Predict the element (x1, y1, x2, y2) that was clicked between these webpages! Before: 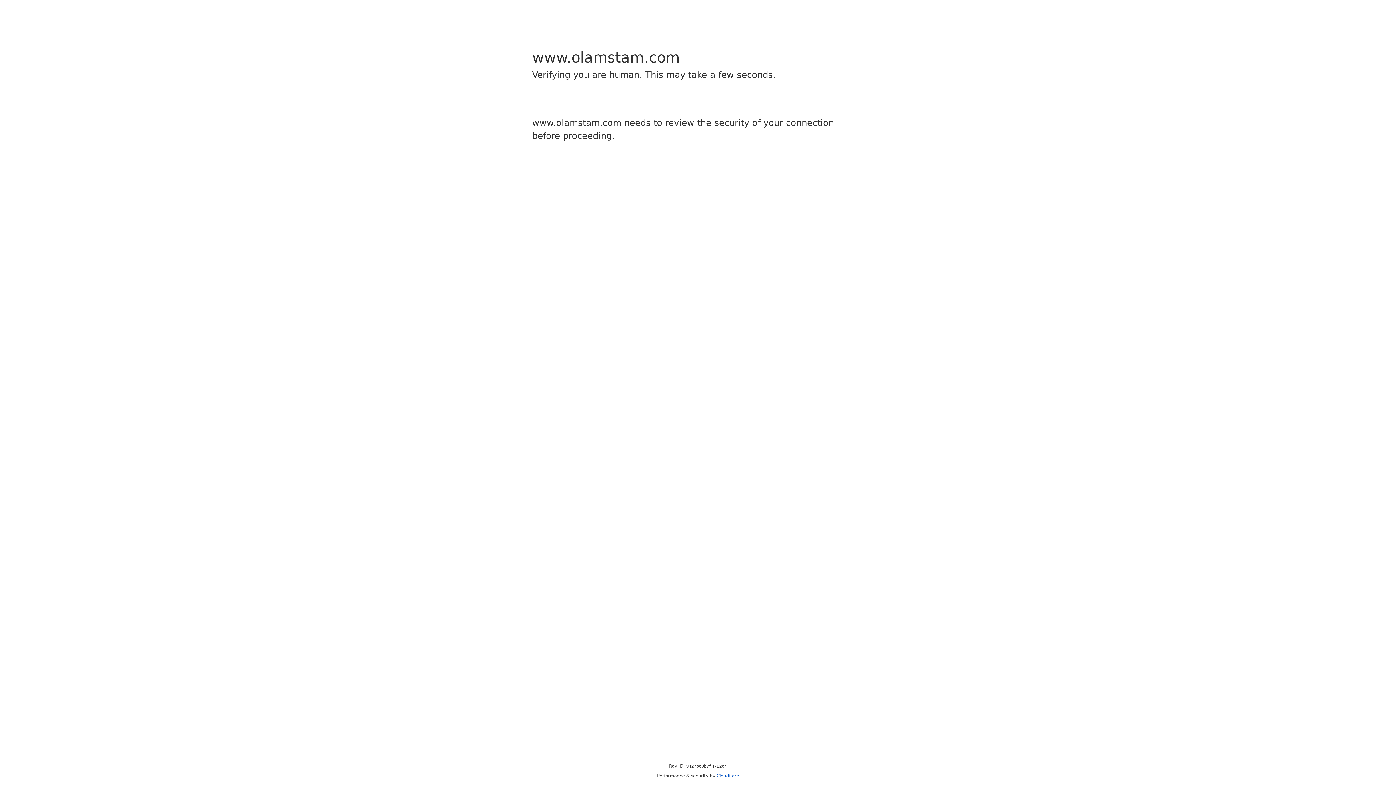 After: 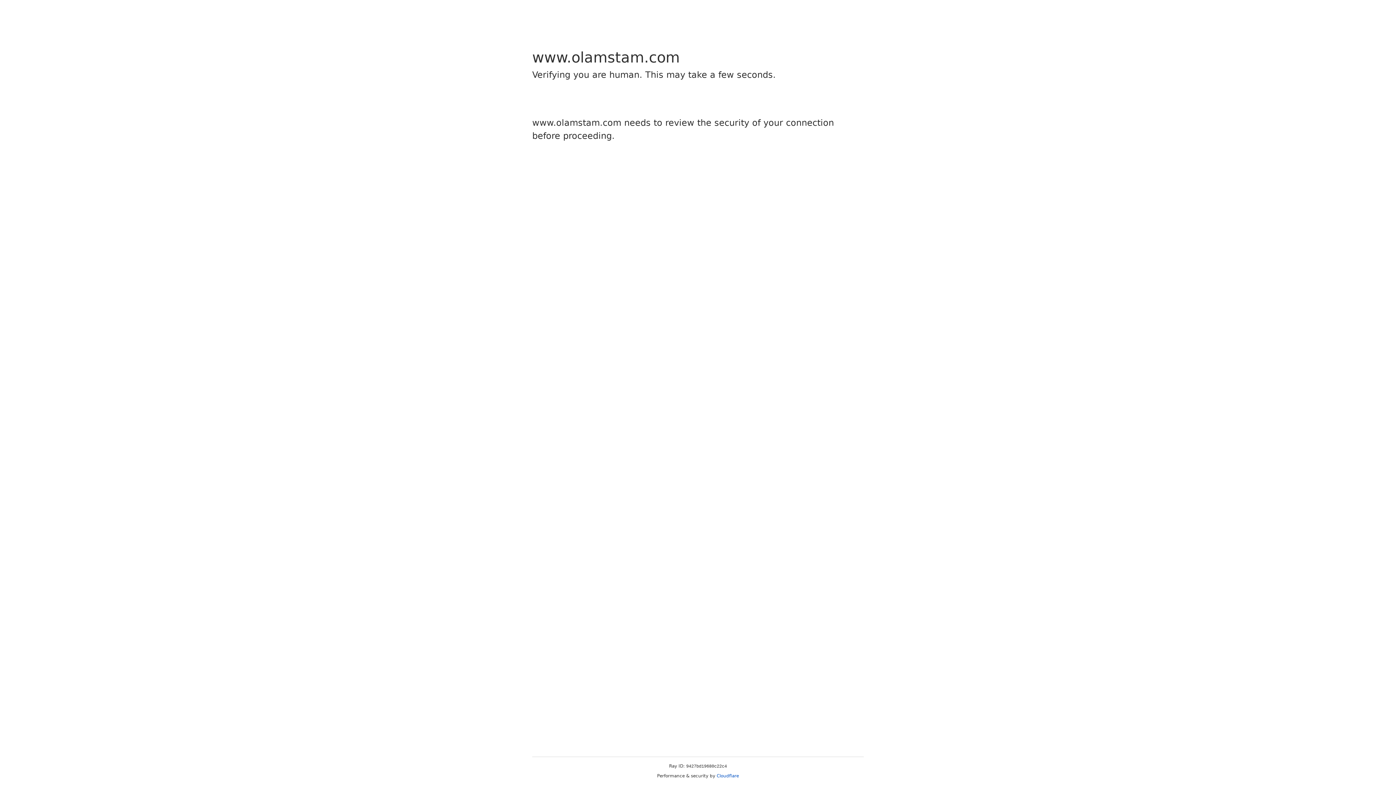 Action: label: Cloudflare bbox: (716, 773, 739, 778)